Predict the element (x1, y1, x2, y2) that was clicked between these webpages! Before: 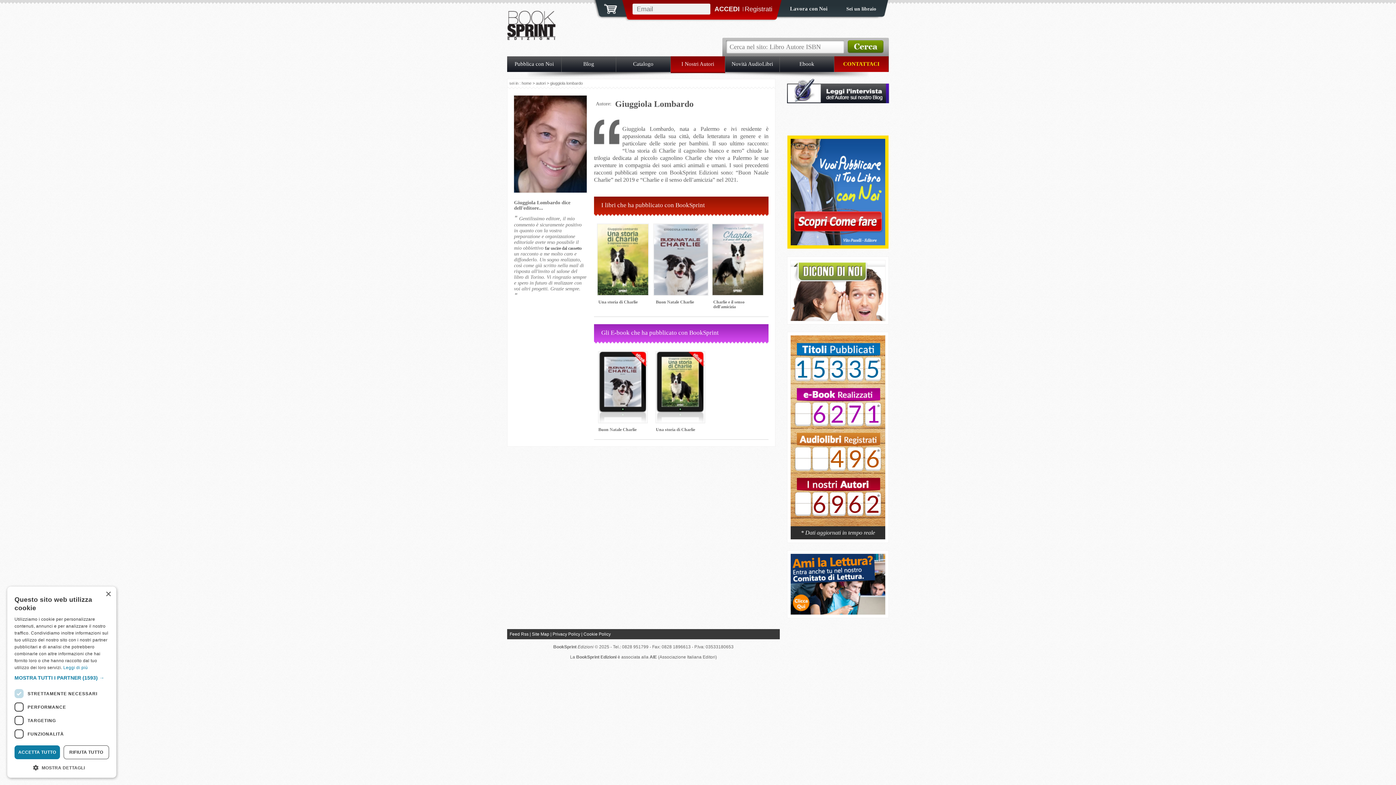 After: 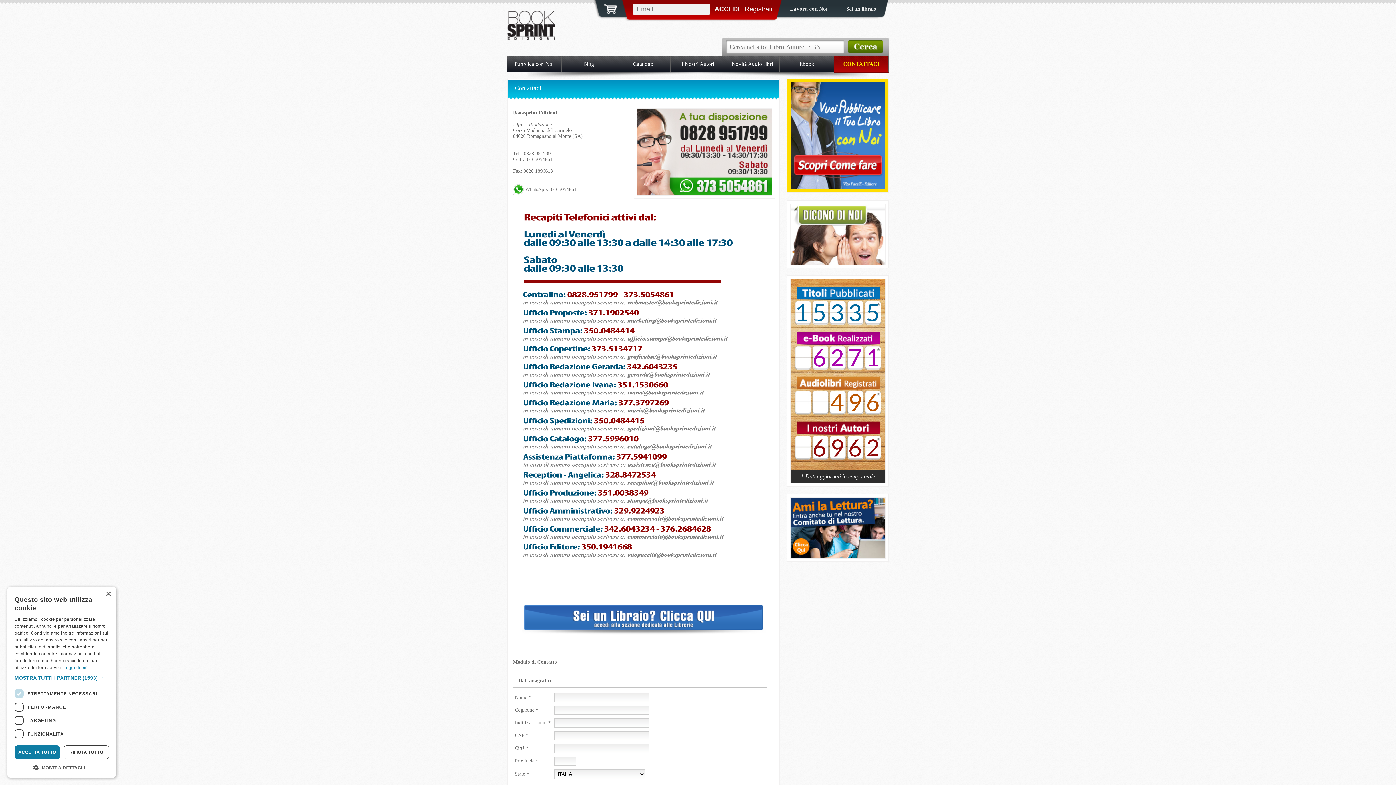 Action: bbox: (834, 56, 889, 72) label: CONTATTACI